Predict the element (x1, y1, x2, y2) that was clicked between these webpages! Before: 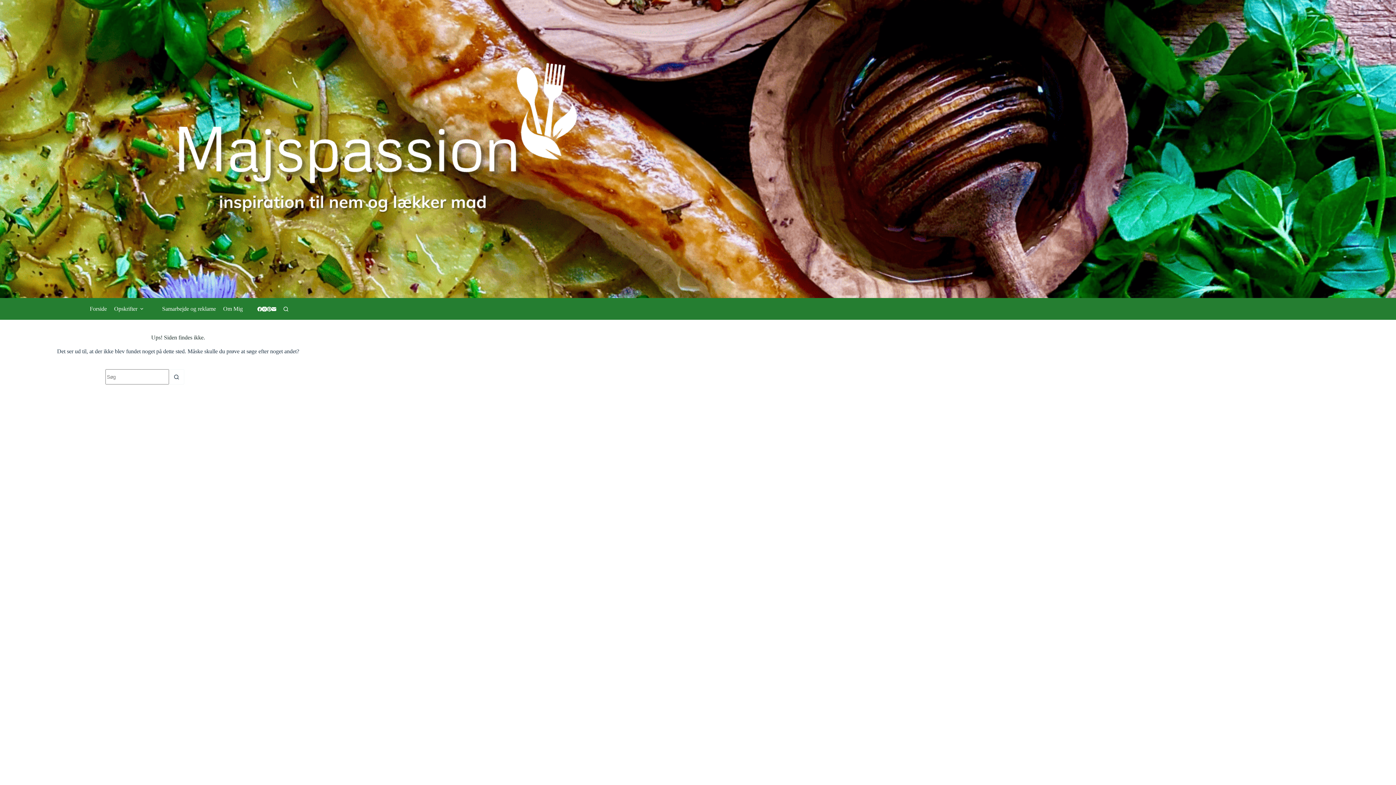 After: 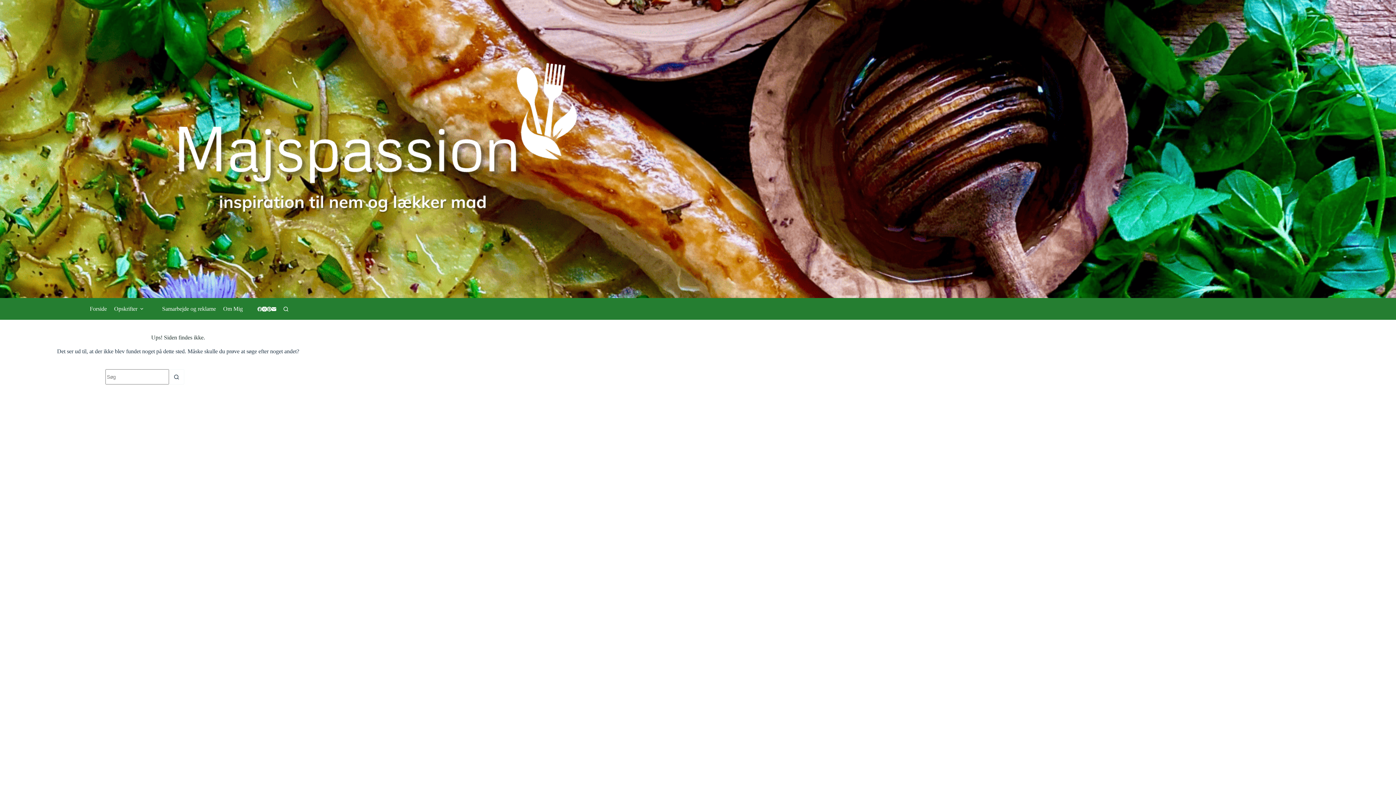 Action: label: Facebook bbox: (257, 306, 262, 311)